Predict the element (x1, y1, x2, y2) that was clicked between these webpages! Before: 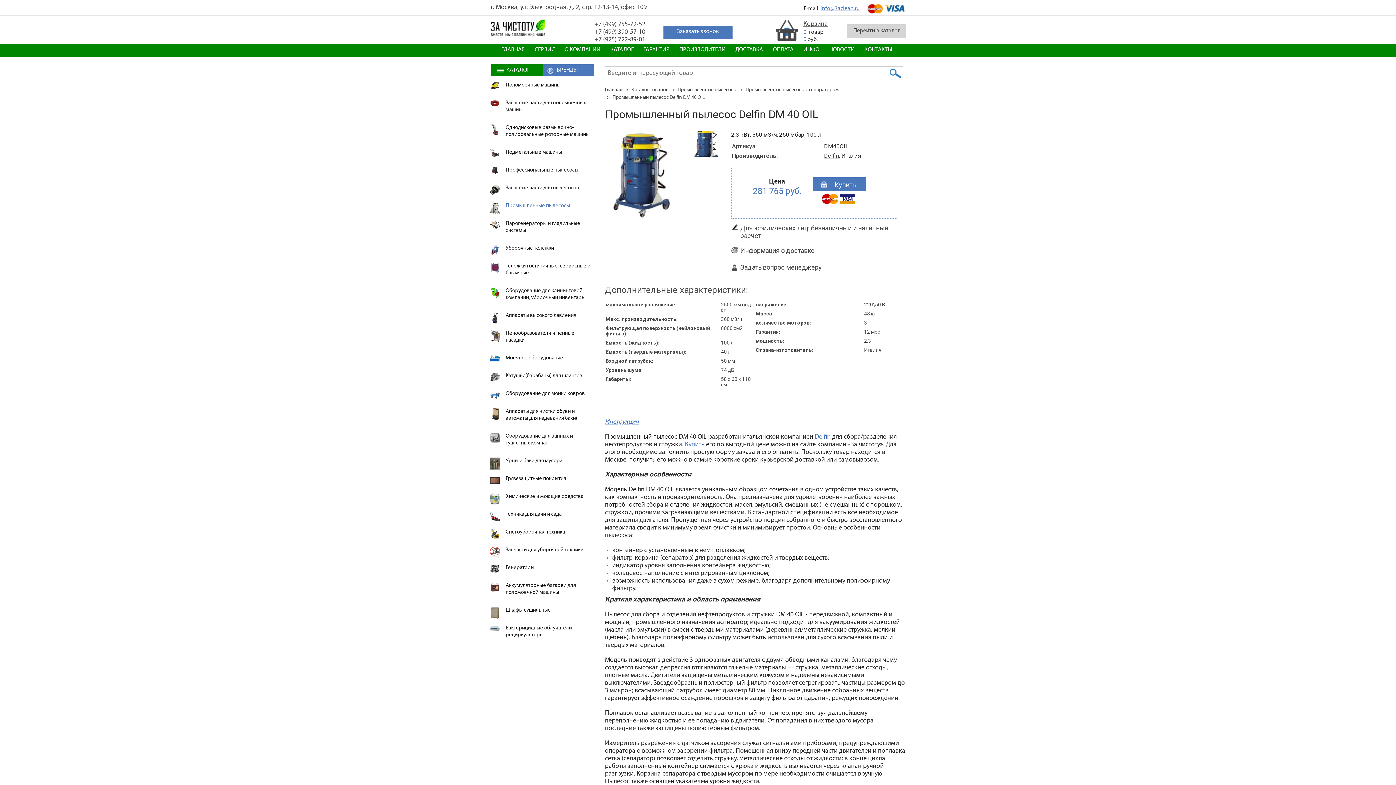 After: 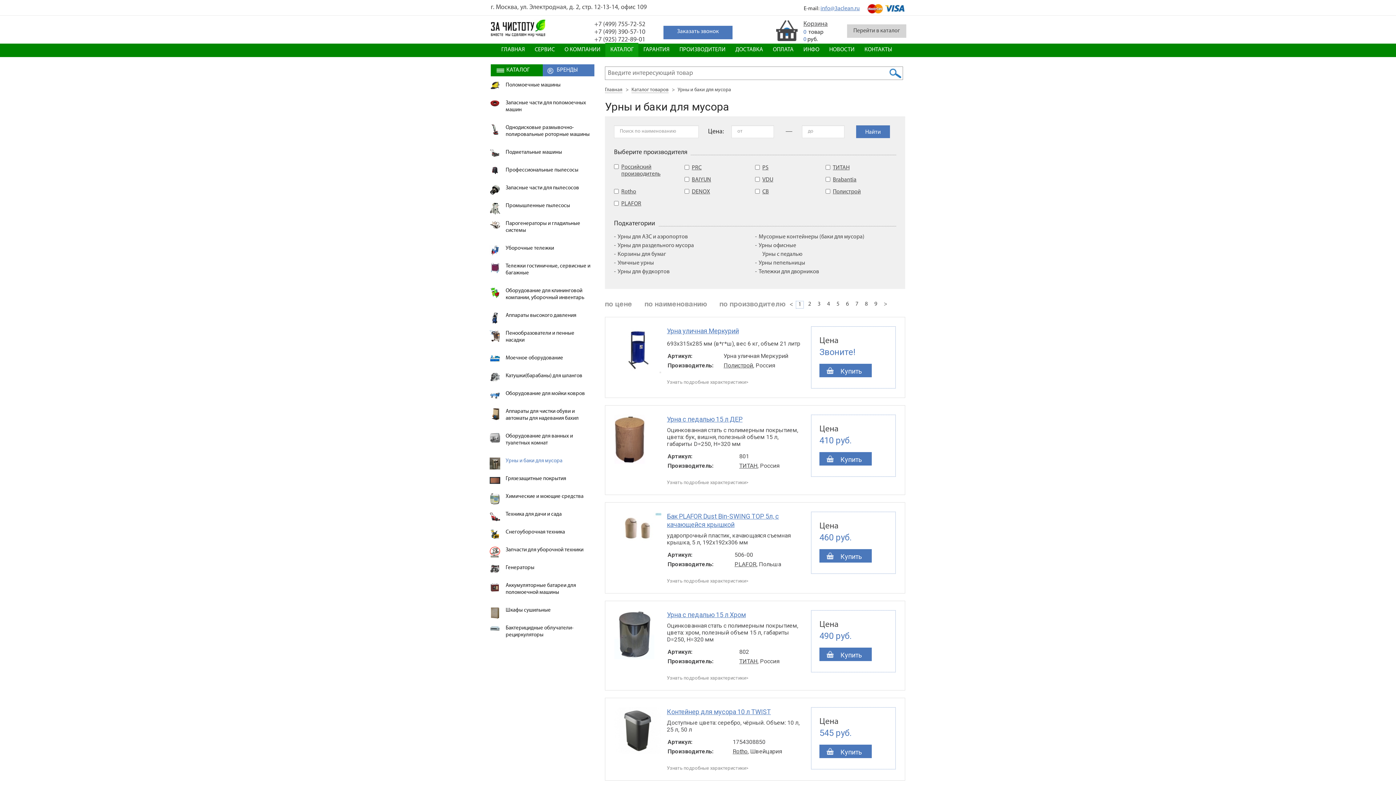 Action: label: Урны и баки для мусора bbox: (480, 452, 594, 470)